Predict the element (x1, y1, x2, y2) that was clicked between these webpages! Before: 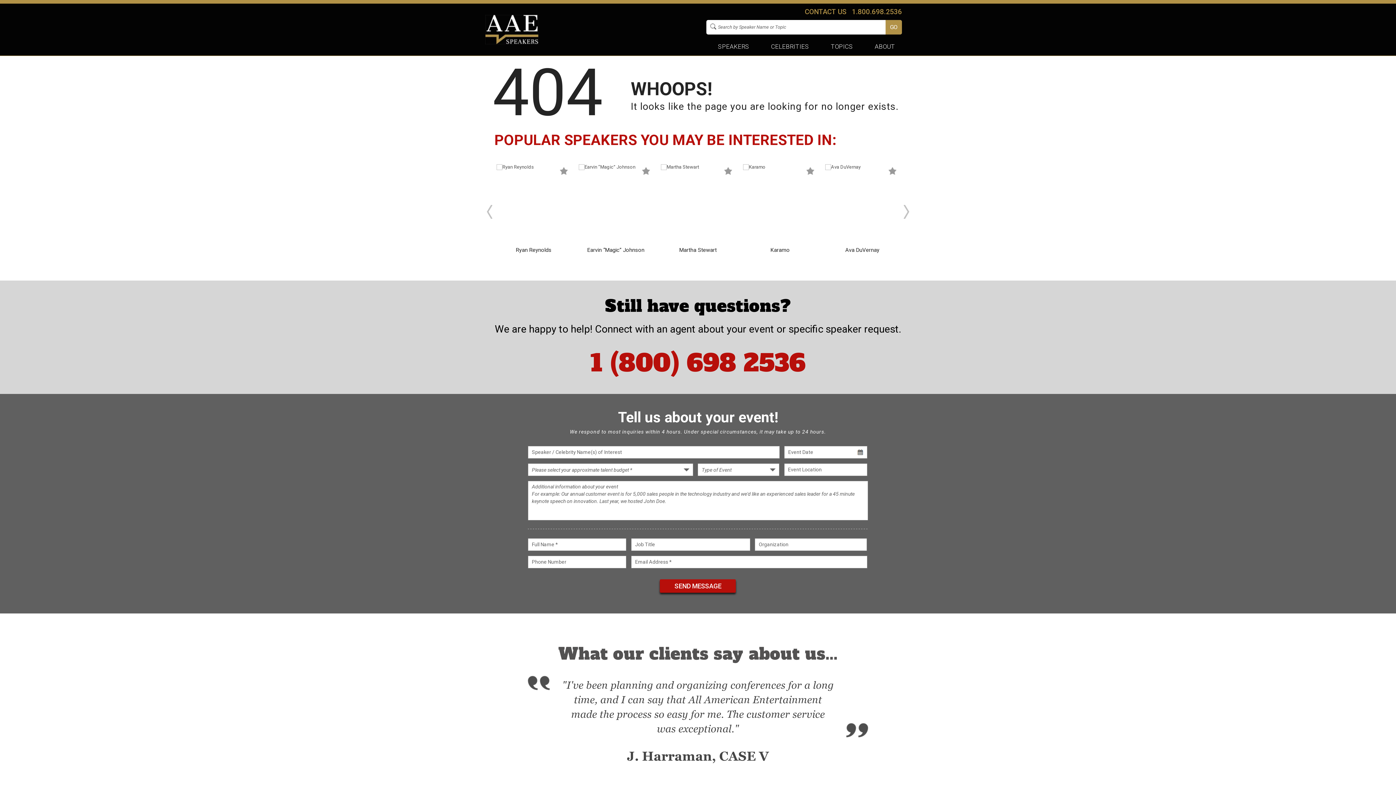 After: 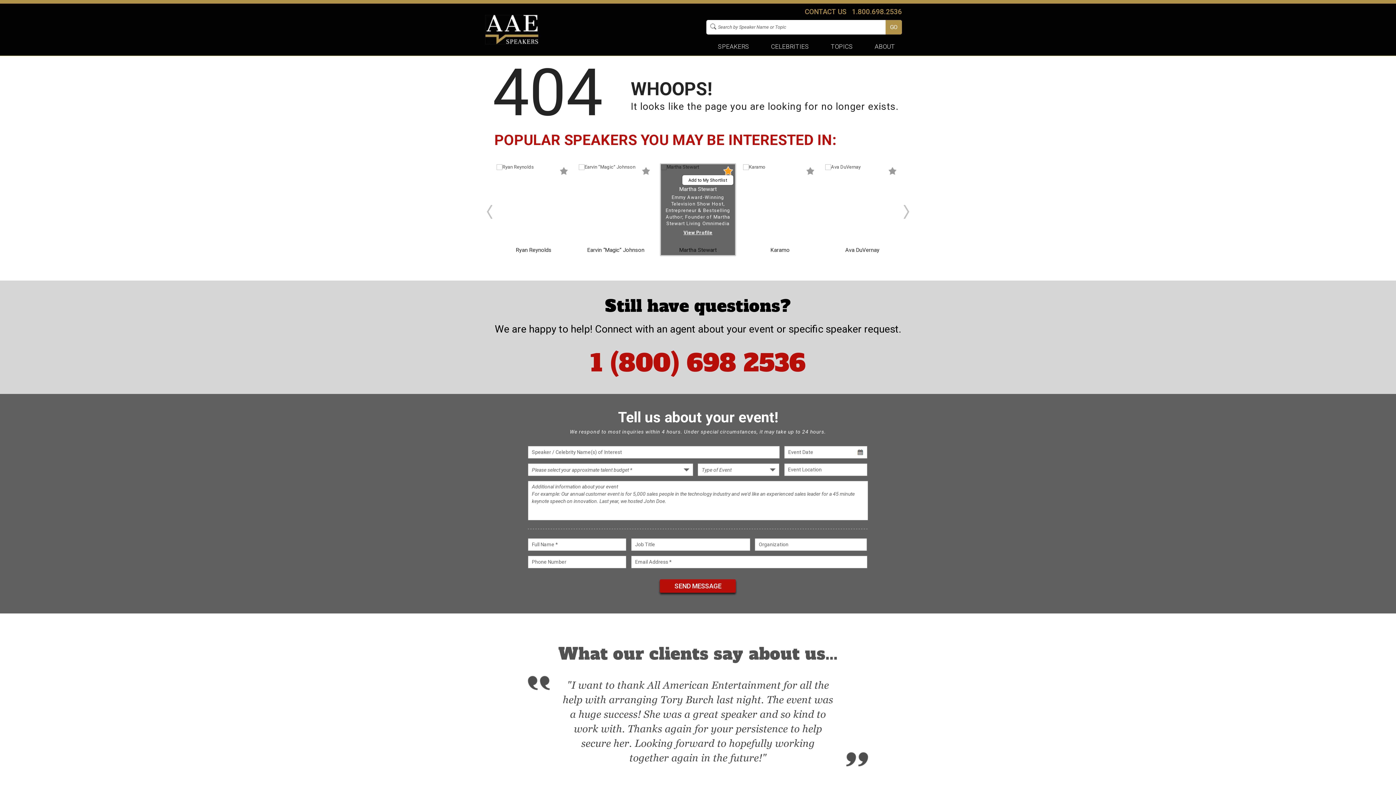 Action: bbox: (723, 166, 733, 175)